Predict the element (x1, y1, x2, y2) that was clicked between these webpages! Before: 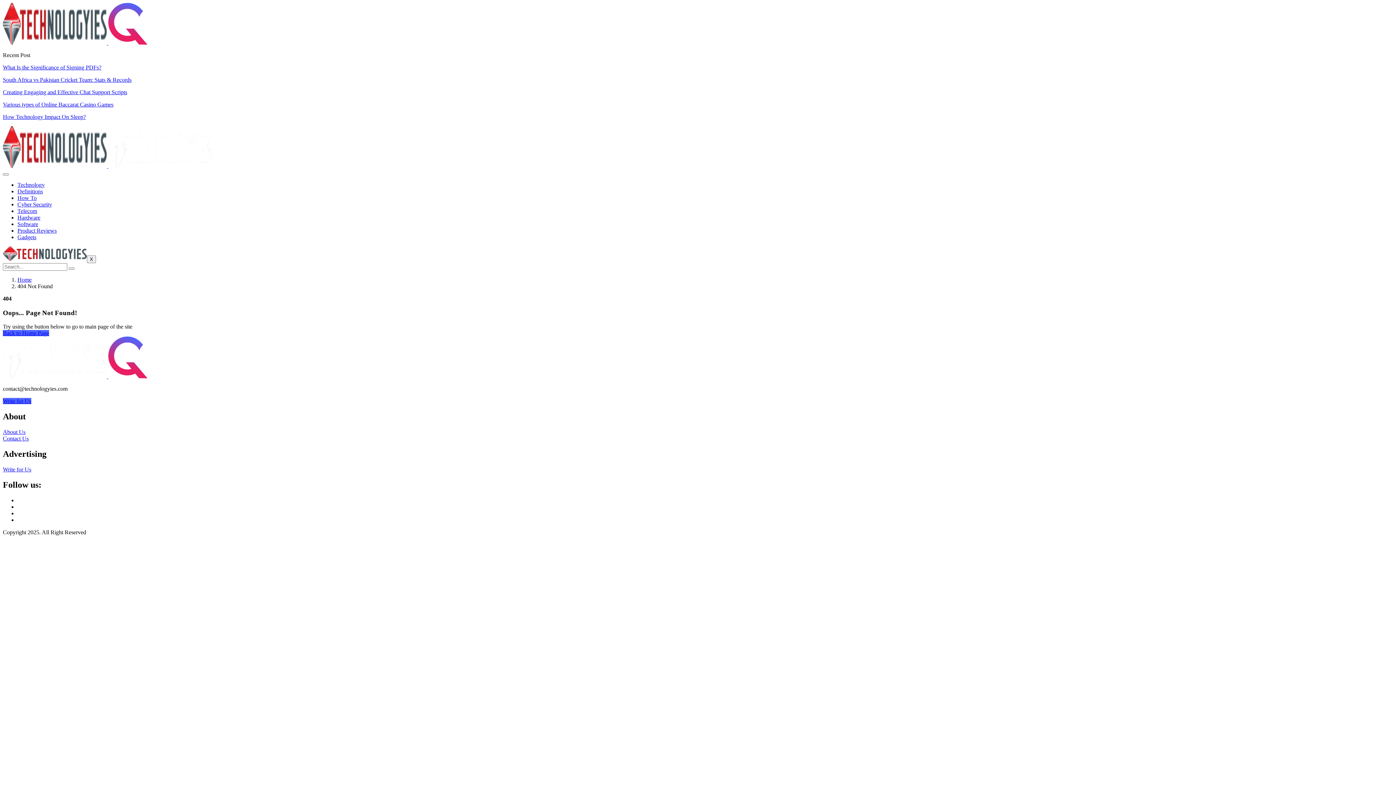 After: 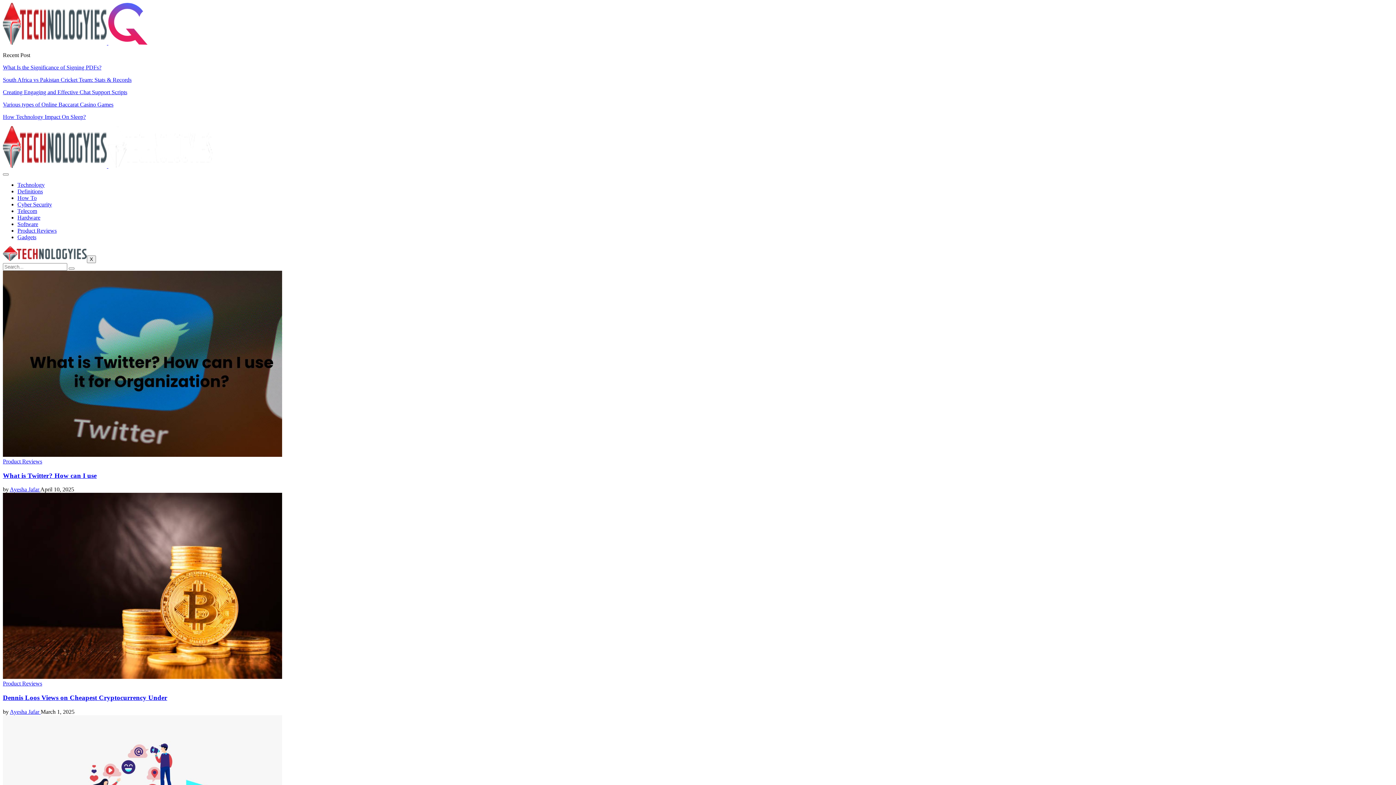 Action: bbox: (2, 256, 86, 262)